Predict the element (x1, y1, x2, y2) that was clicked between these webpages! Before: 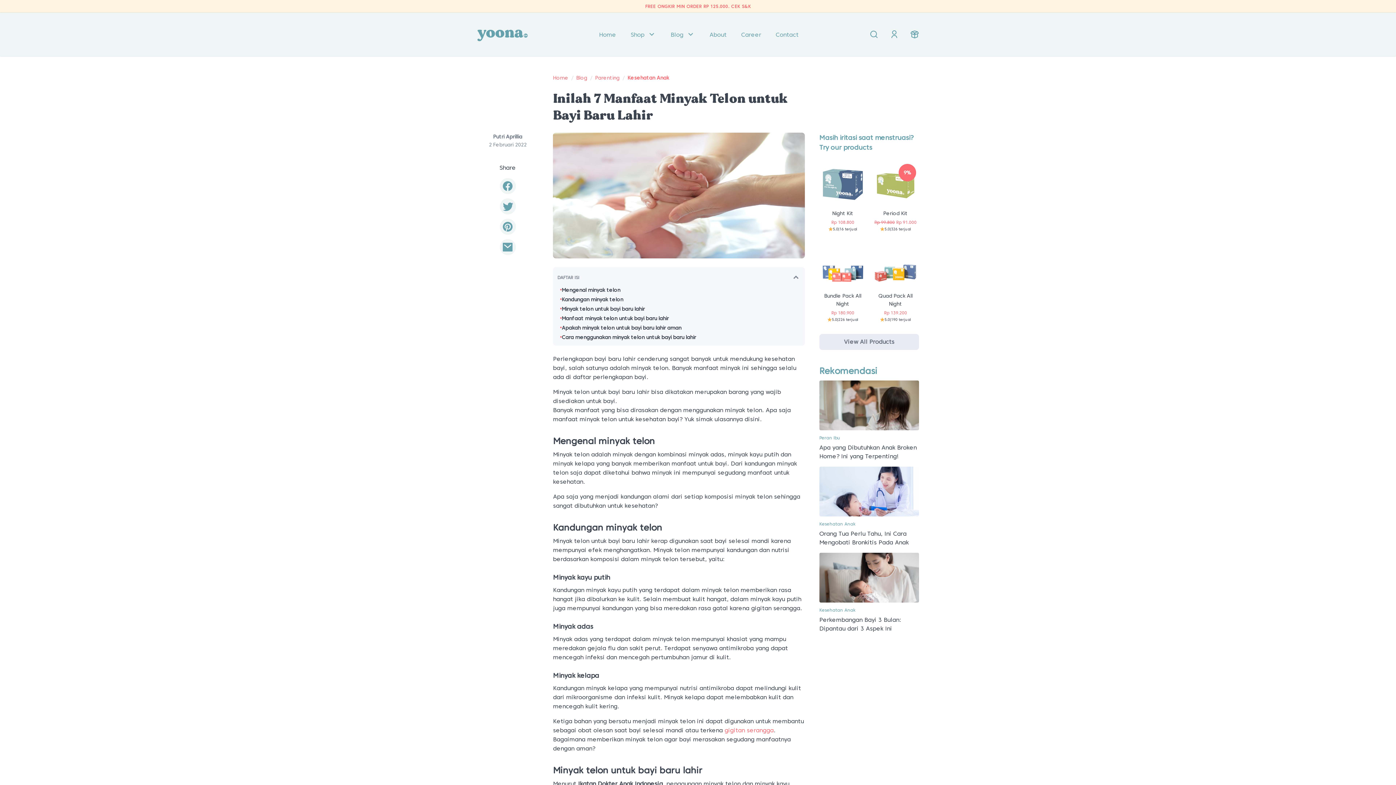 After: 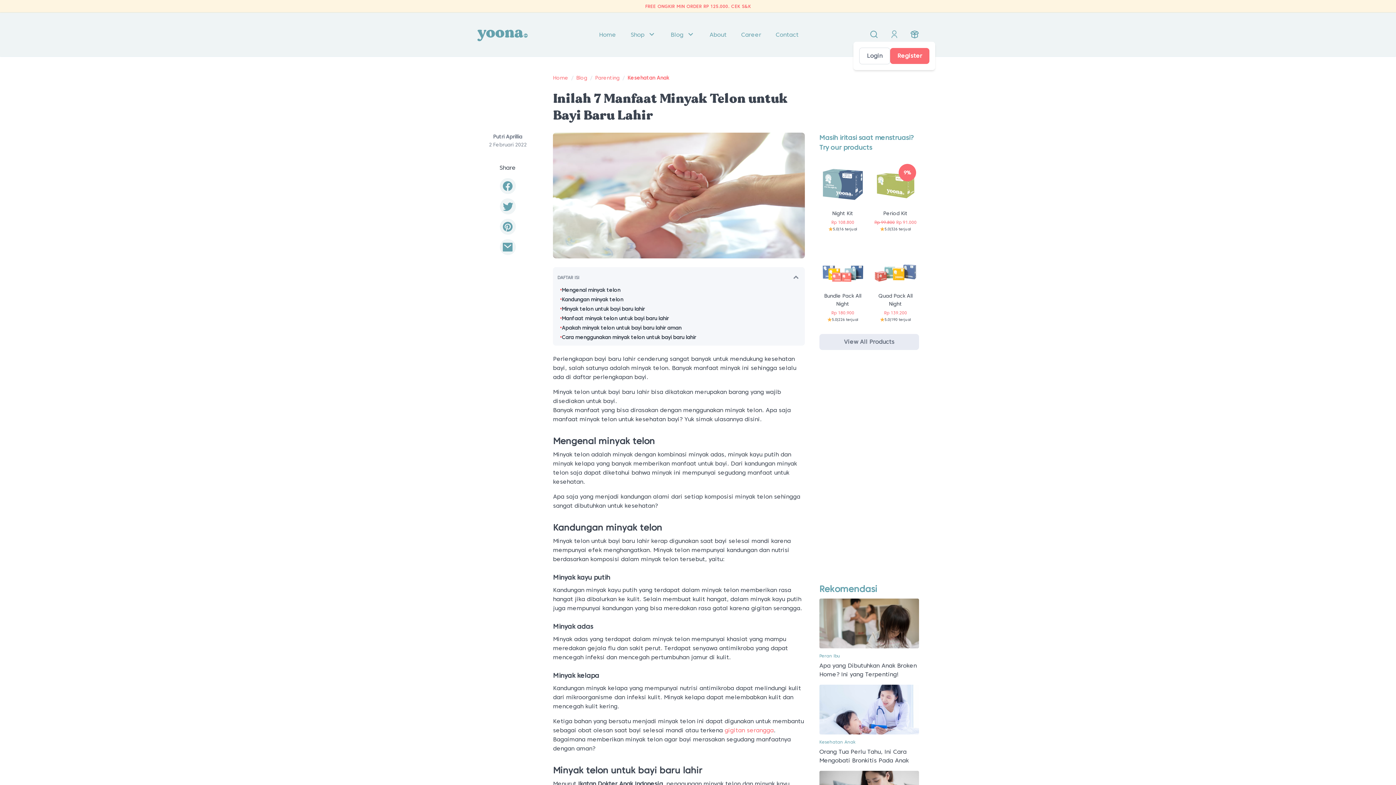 Action: bbox: (890, 30, 898, 38)